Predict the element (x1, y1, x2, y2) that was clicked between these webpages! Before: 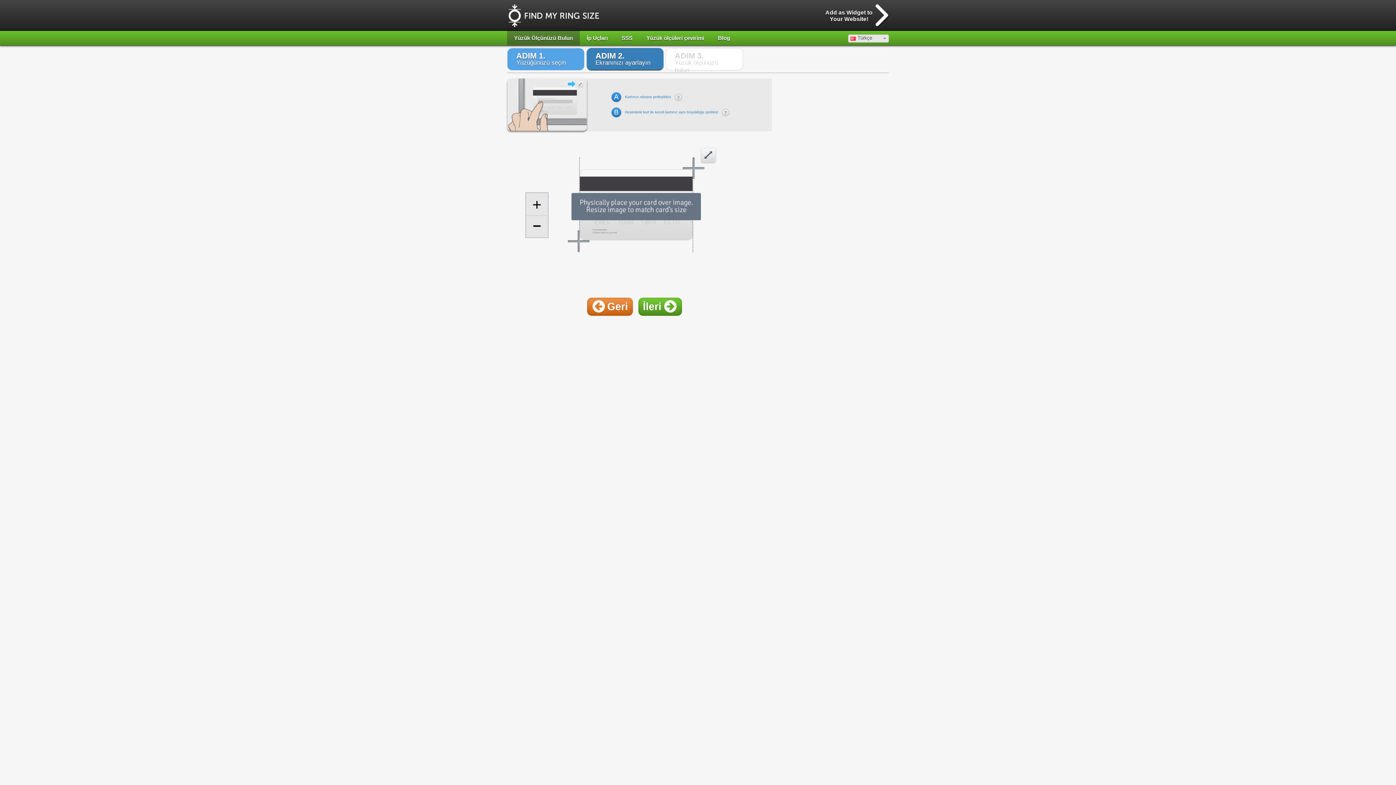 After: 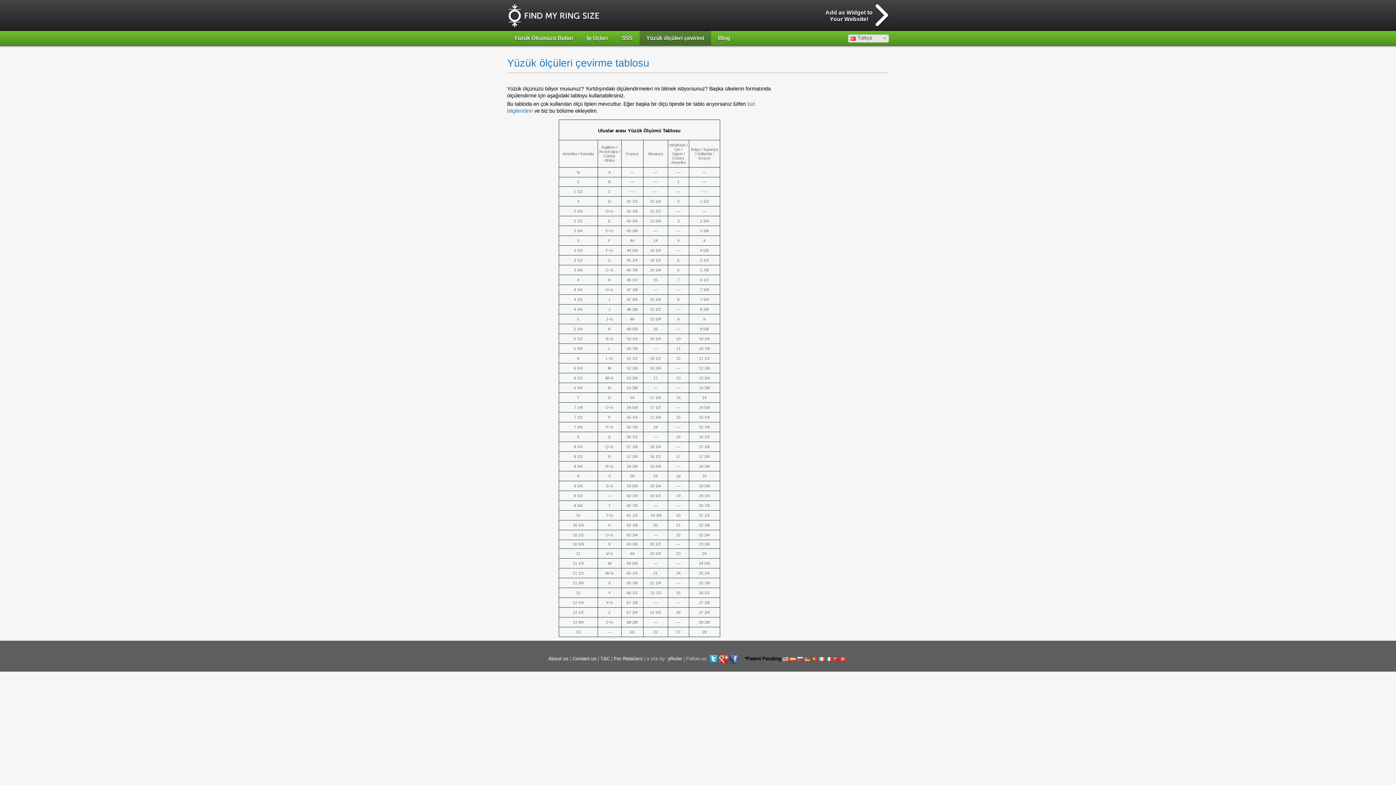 Action: bbox: (639, 30, 711, 45) label: Yüzük ölçüleri çevirimi